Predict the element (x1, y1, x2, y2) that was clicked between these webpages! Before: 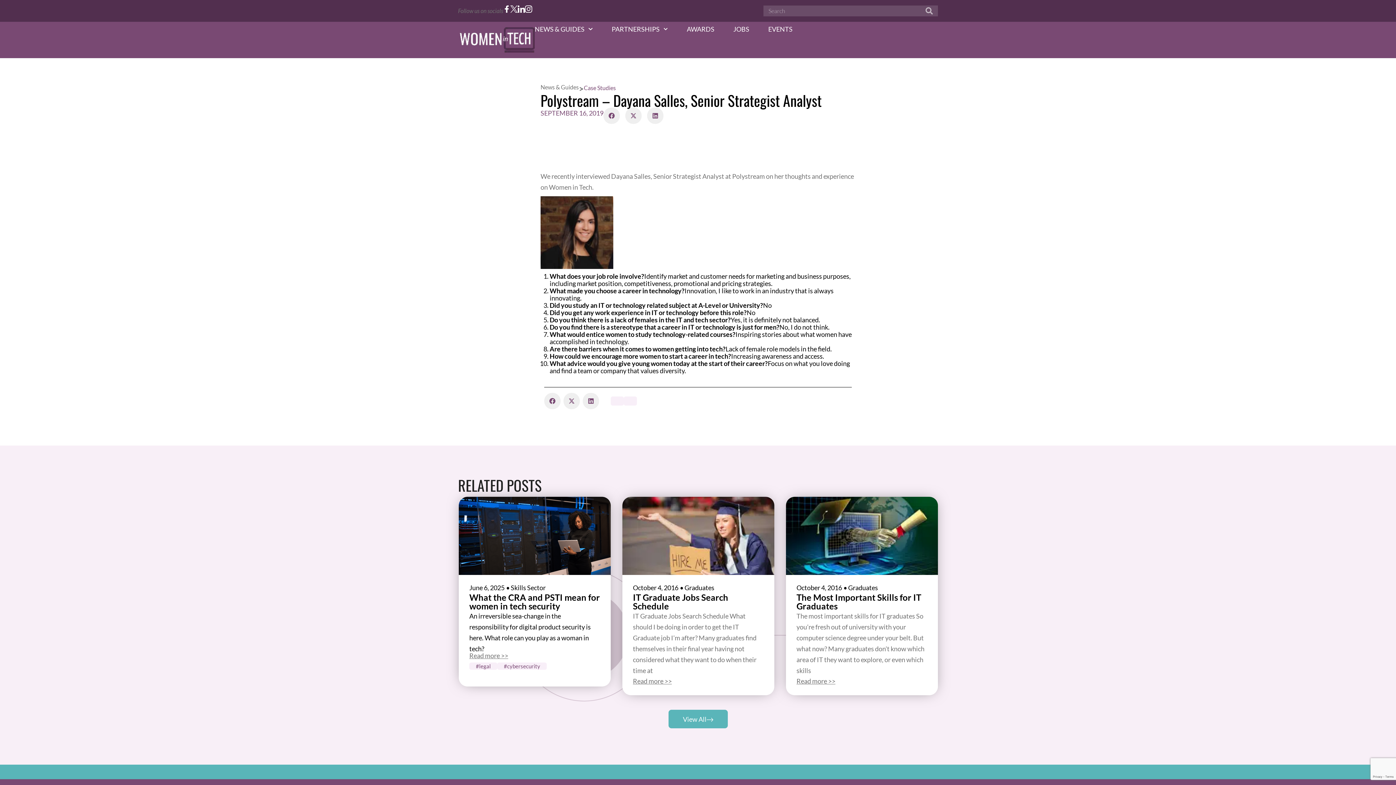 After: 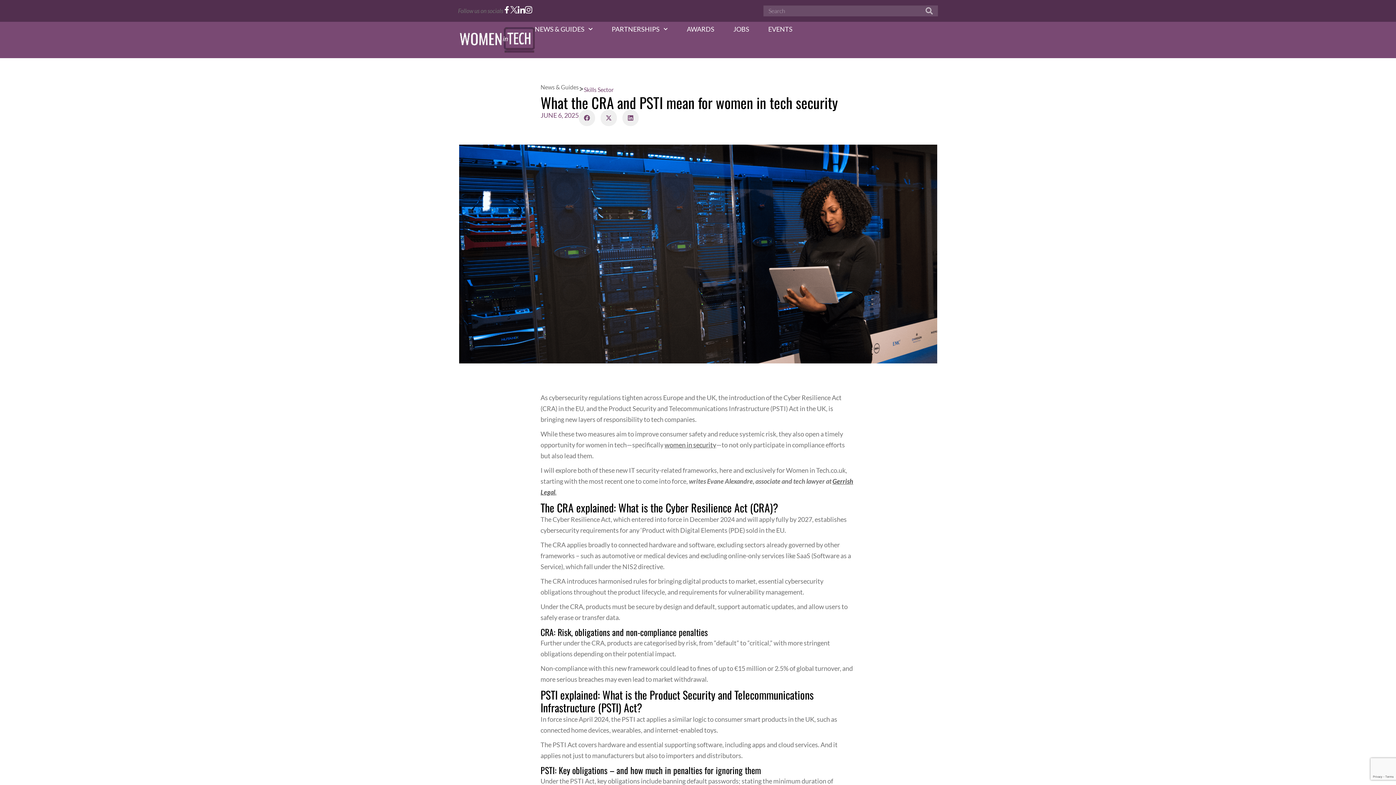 Action: bbox: (469, 592, 600, 611) label: What the CRA and PSTI mean for women in tech security